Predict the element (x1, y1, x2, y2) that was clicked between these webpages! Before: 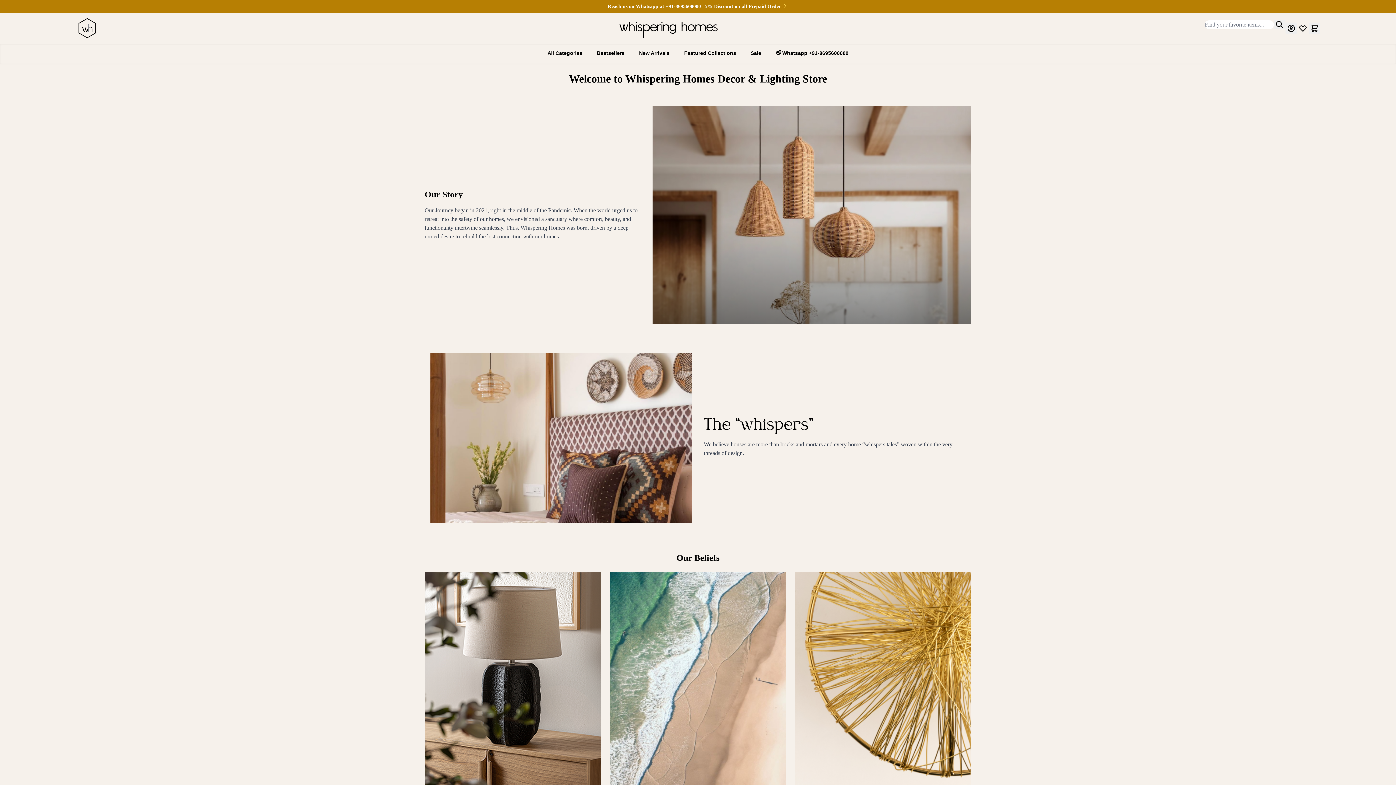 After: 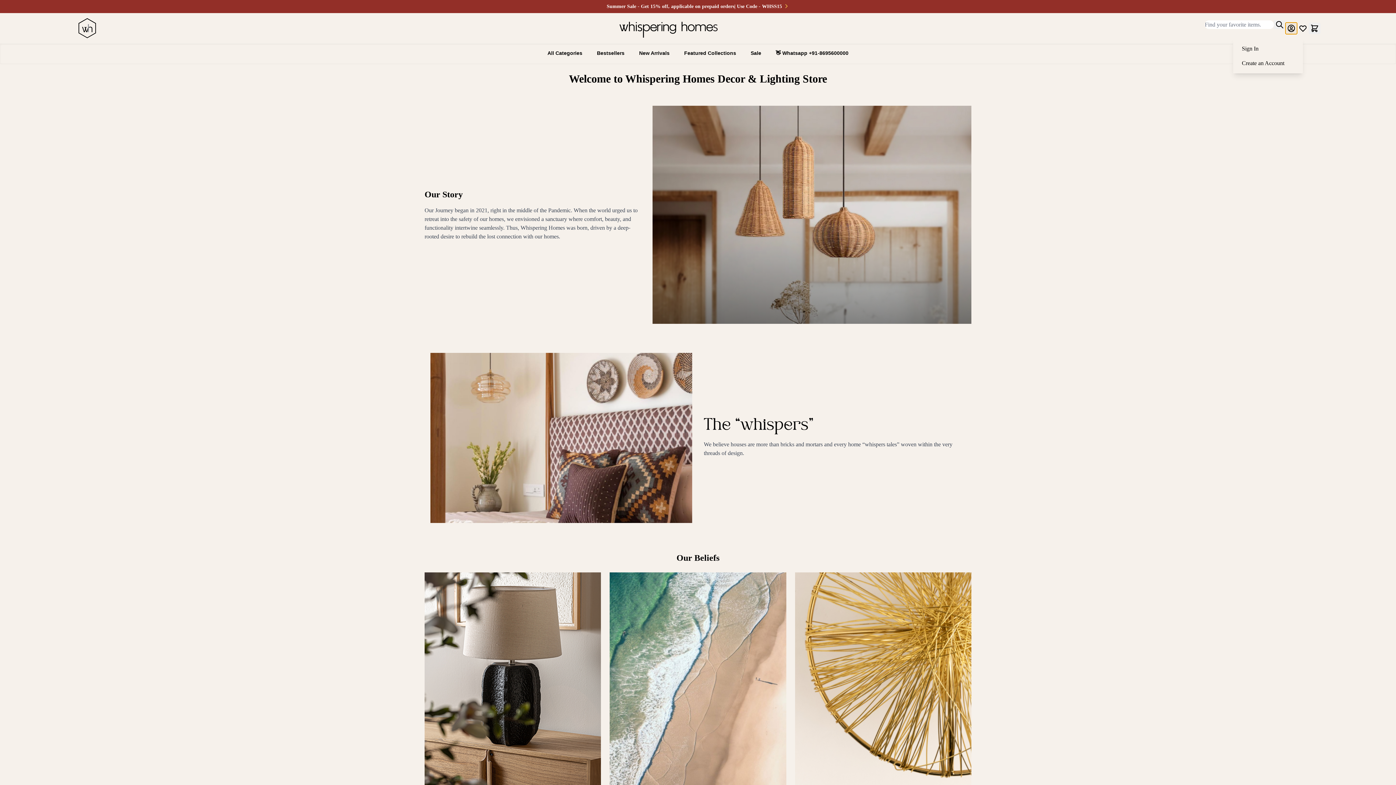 Action: label: My Account bbox: (1285, 22, 1297, 34)